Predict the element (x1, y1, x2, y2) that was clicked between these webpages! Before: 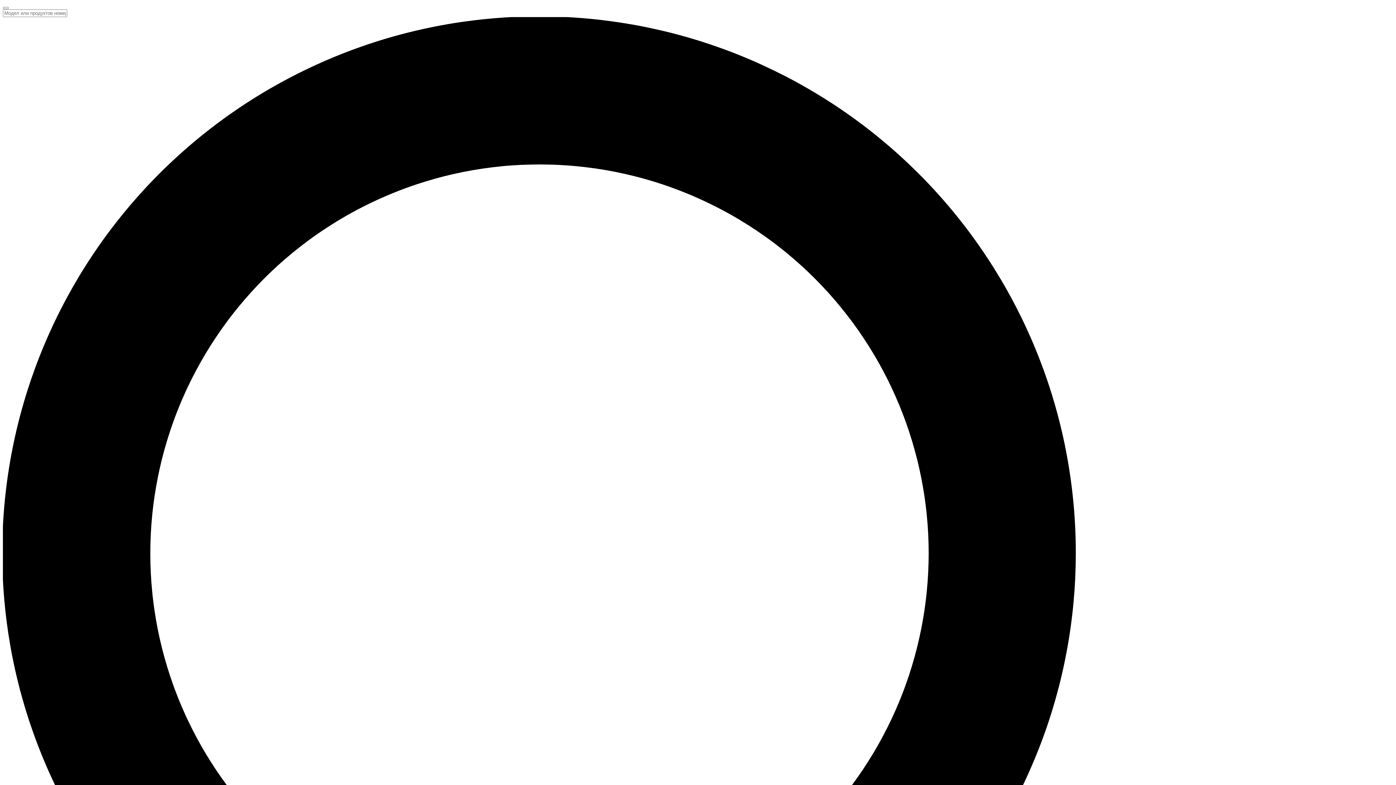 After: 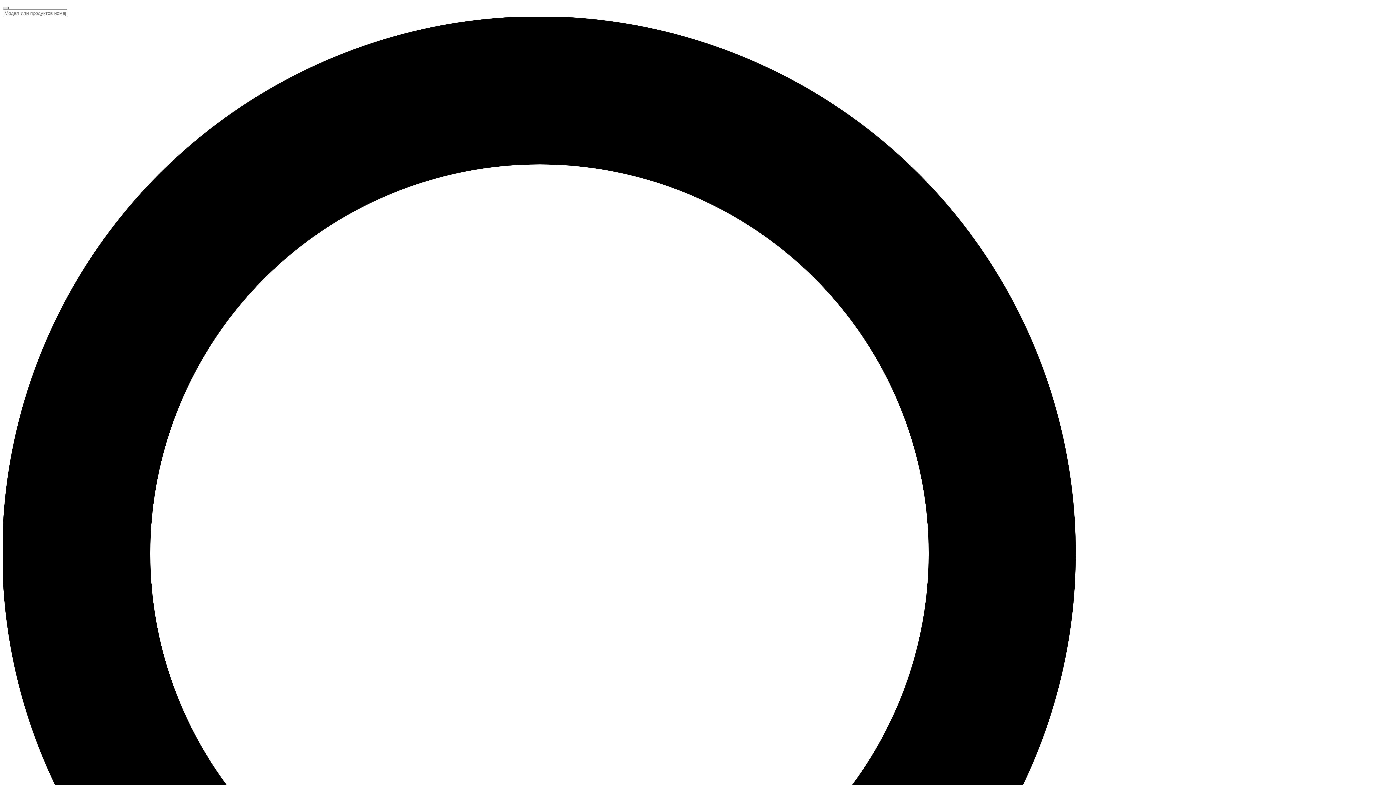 Action: bbox: (2, 6, 8, 9)